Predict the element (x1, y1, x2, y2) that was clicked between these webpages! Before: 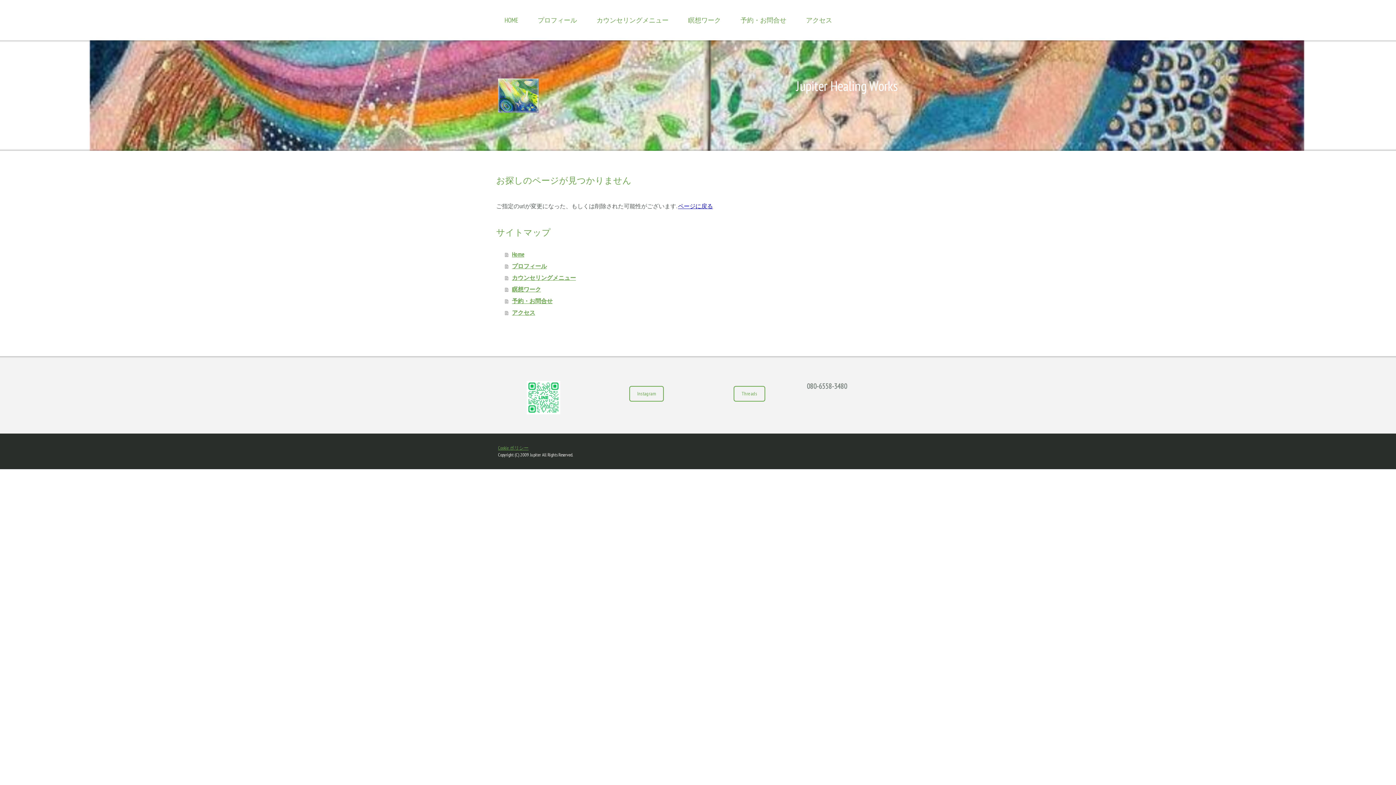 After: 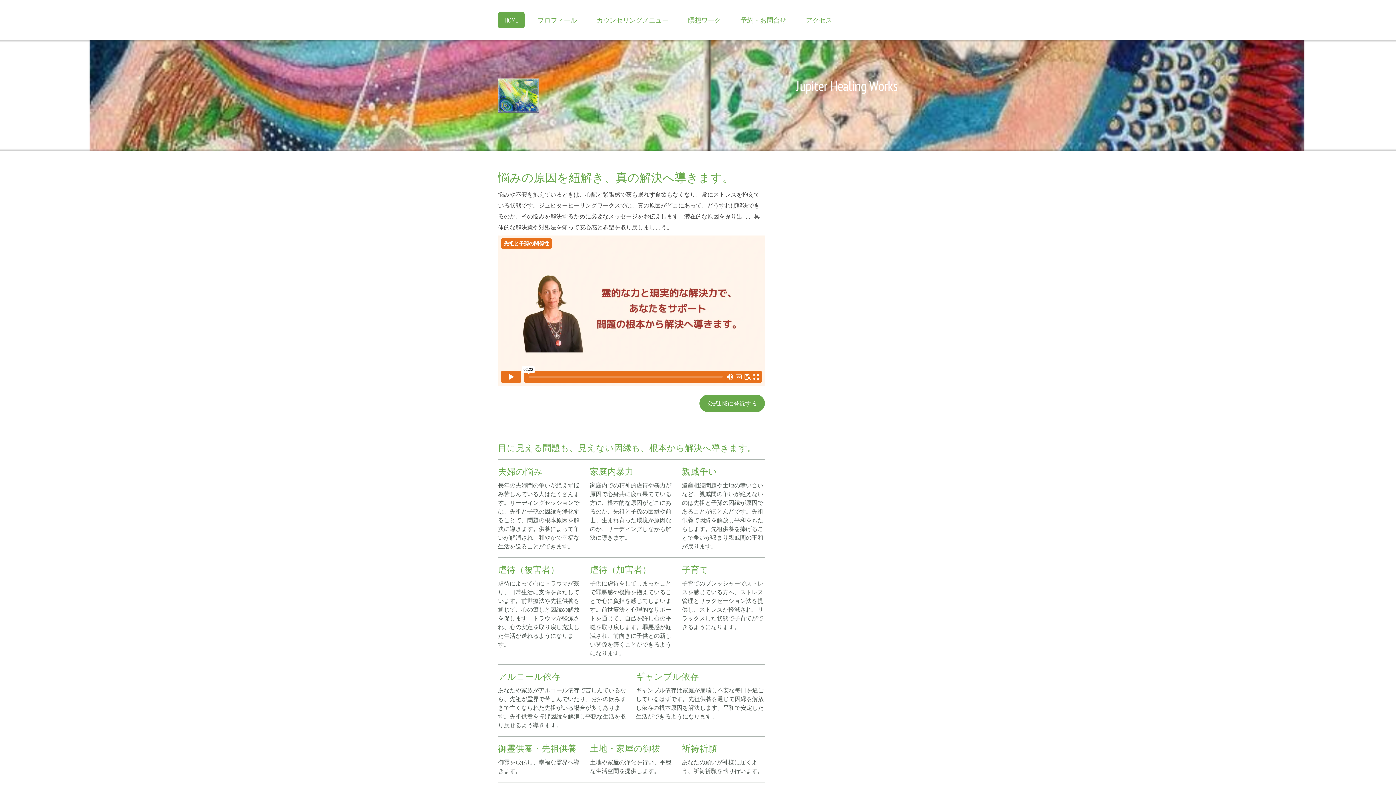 Action: bbox: (678, 202, 713, 209) label: ページに戻る